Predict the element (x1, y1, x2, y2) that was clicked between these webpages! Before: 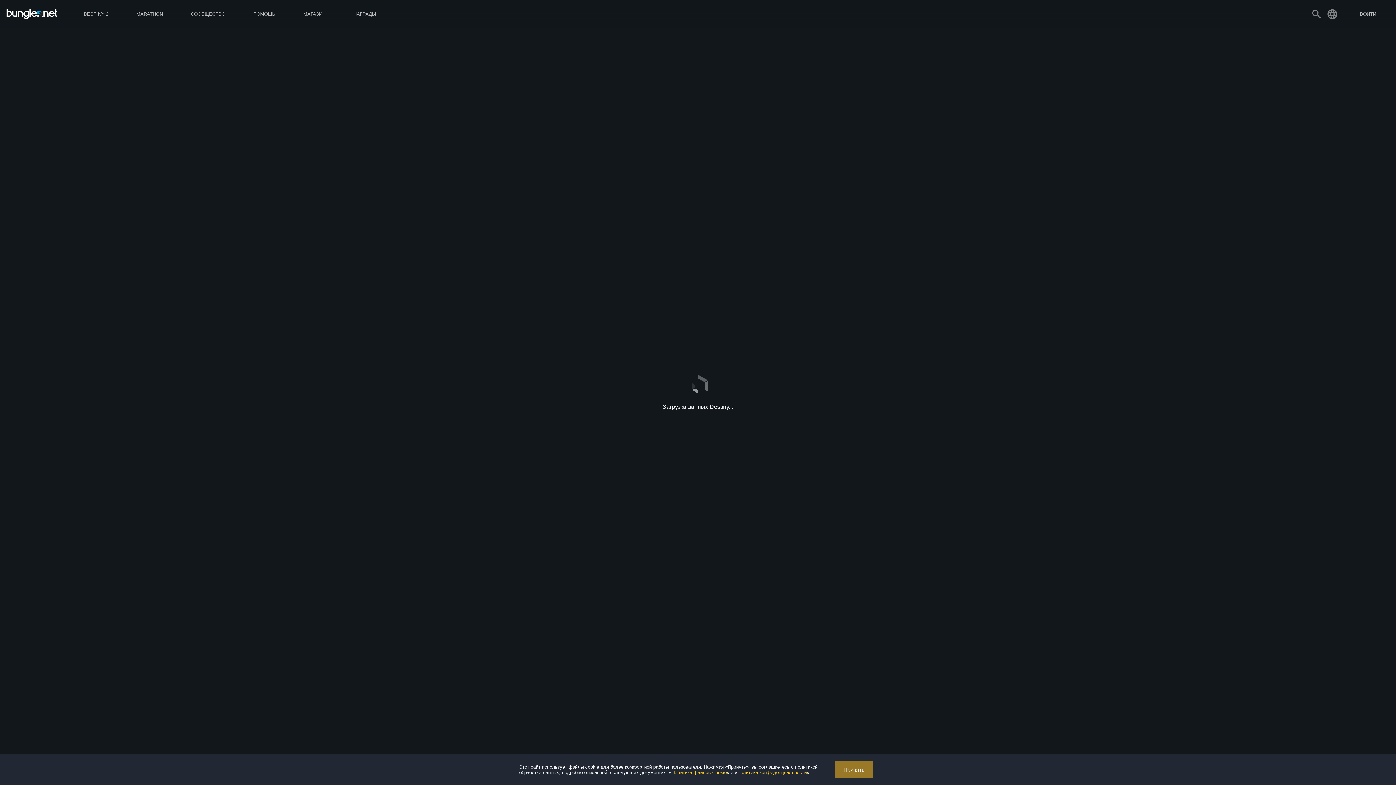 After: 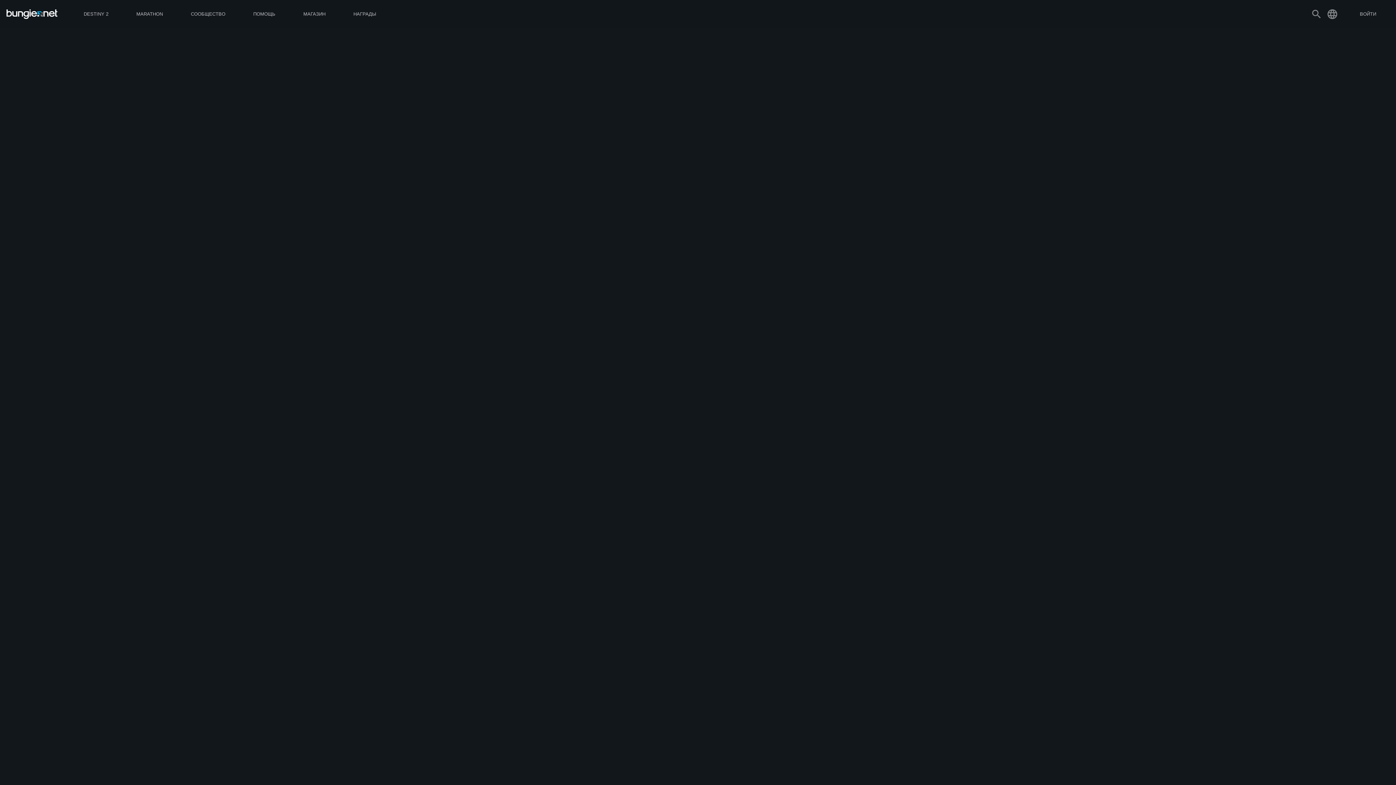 Action: label: Принять bbox: (834, 761, 873, 778)